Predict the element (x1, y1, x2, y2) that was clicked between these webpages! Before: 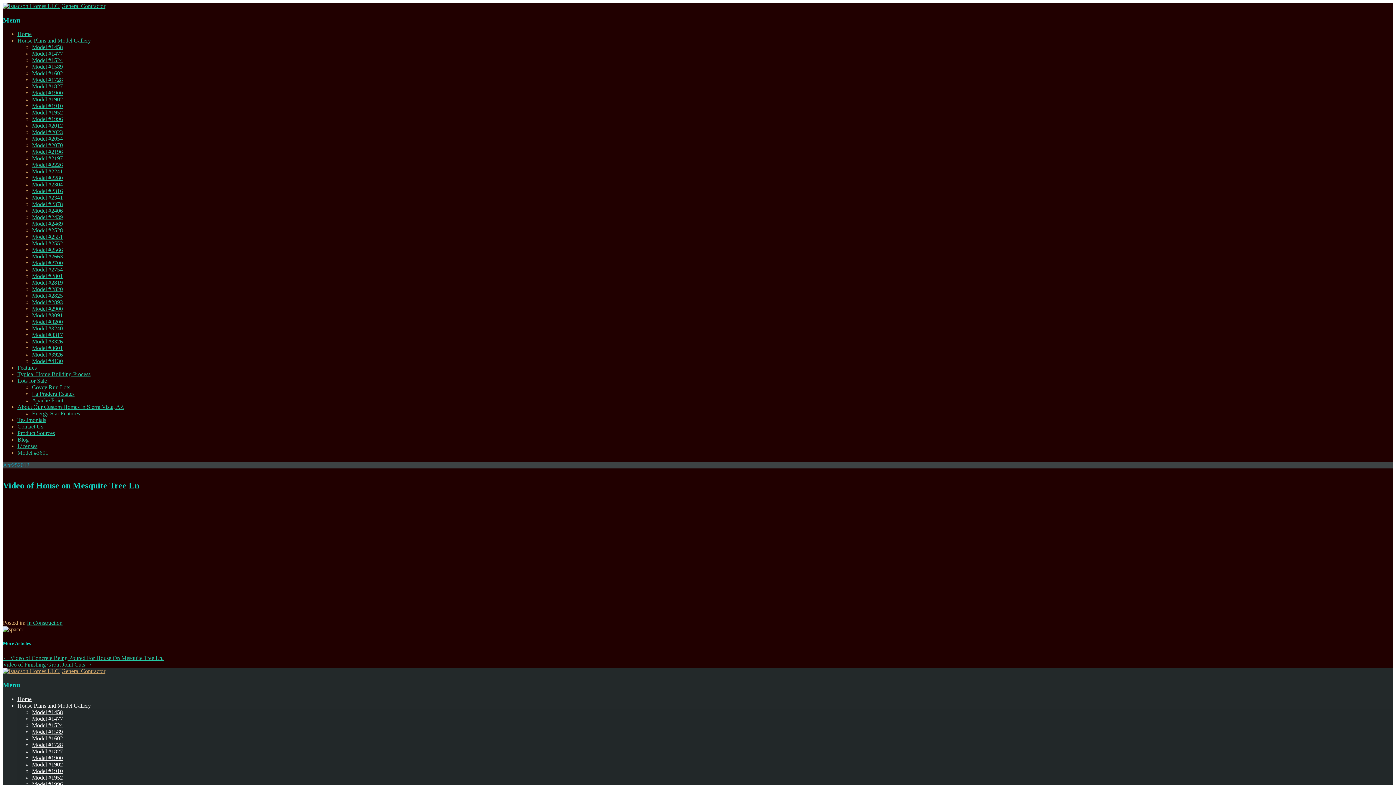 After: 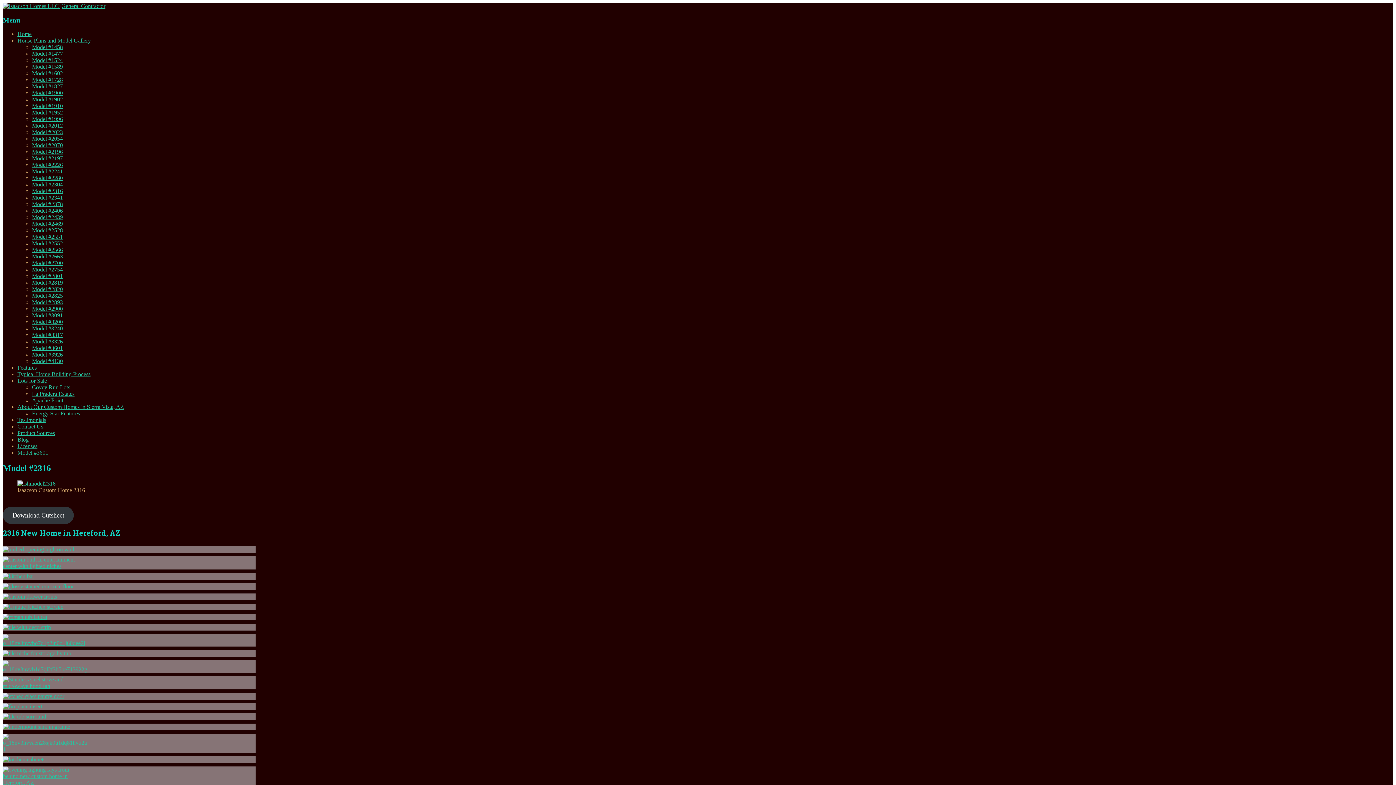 Action: bbox: (32, 188, 62, 194) label: Model #2316